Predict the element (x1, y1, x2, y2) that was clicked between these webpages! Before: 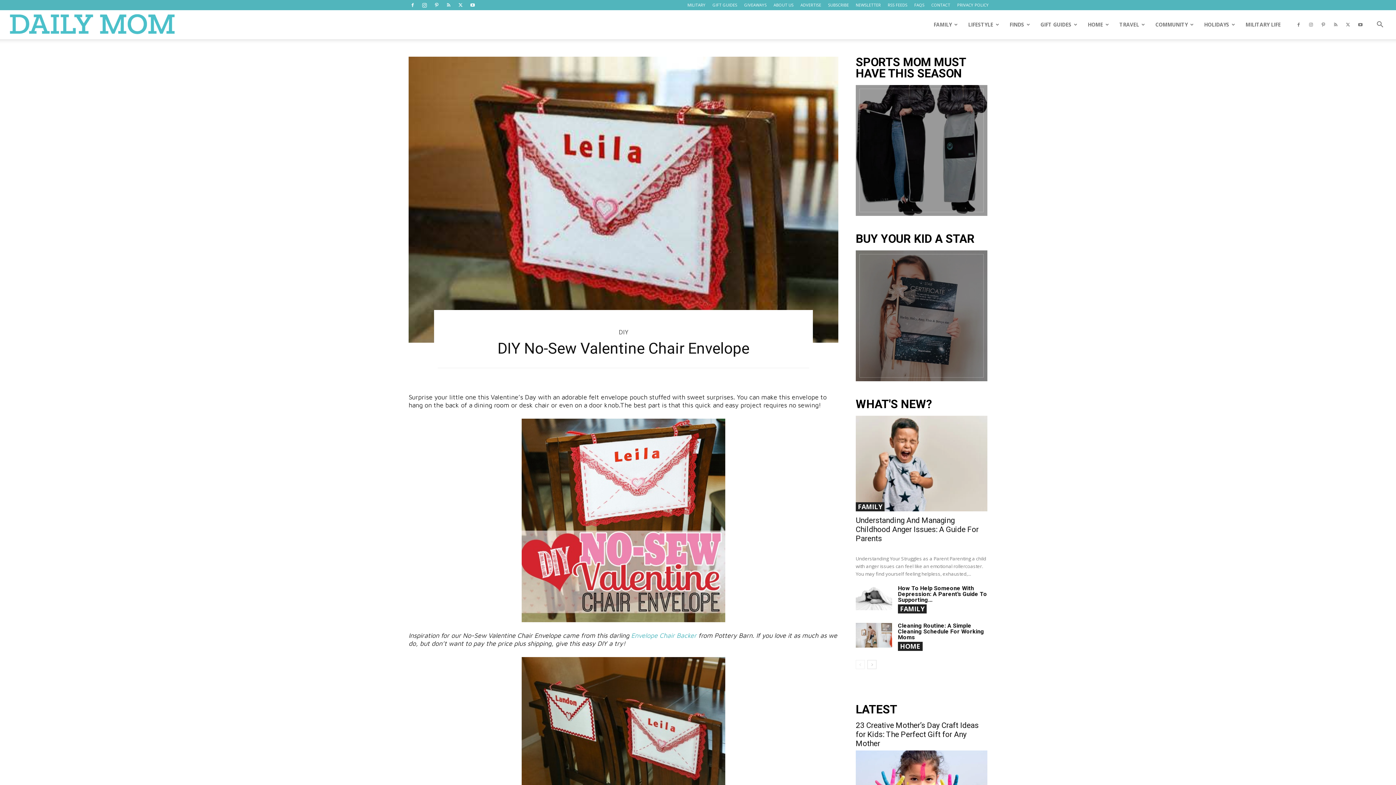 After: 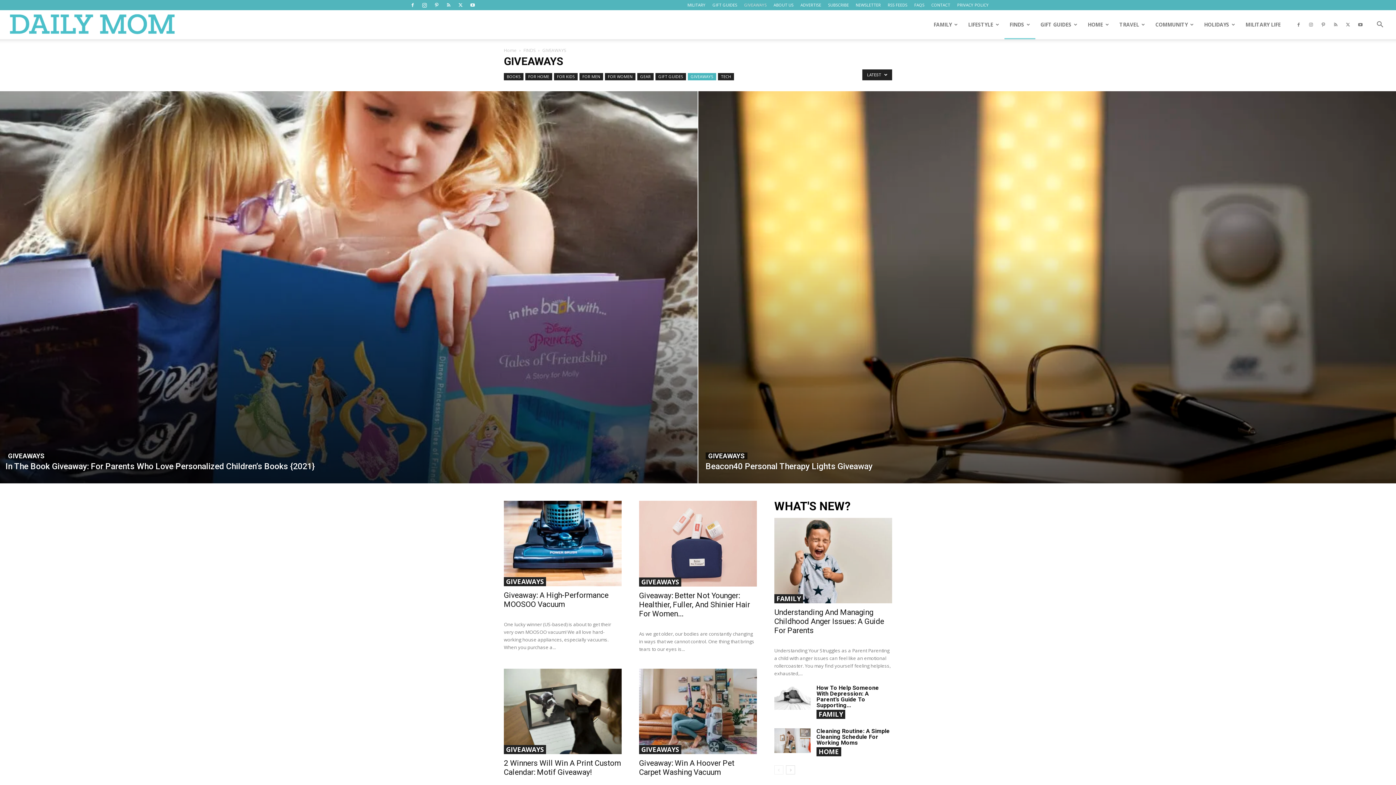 Action: bbox: (744, 2, 766, 7) label: GIVEAWAYS